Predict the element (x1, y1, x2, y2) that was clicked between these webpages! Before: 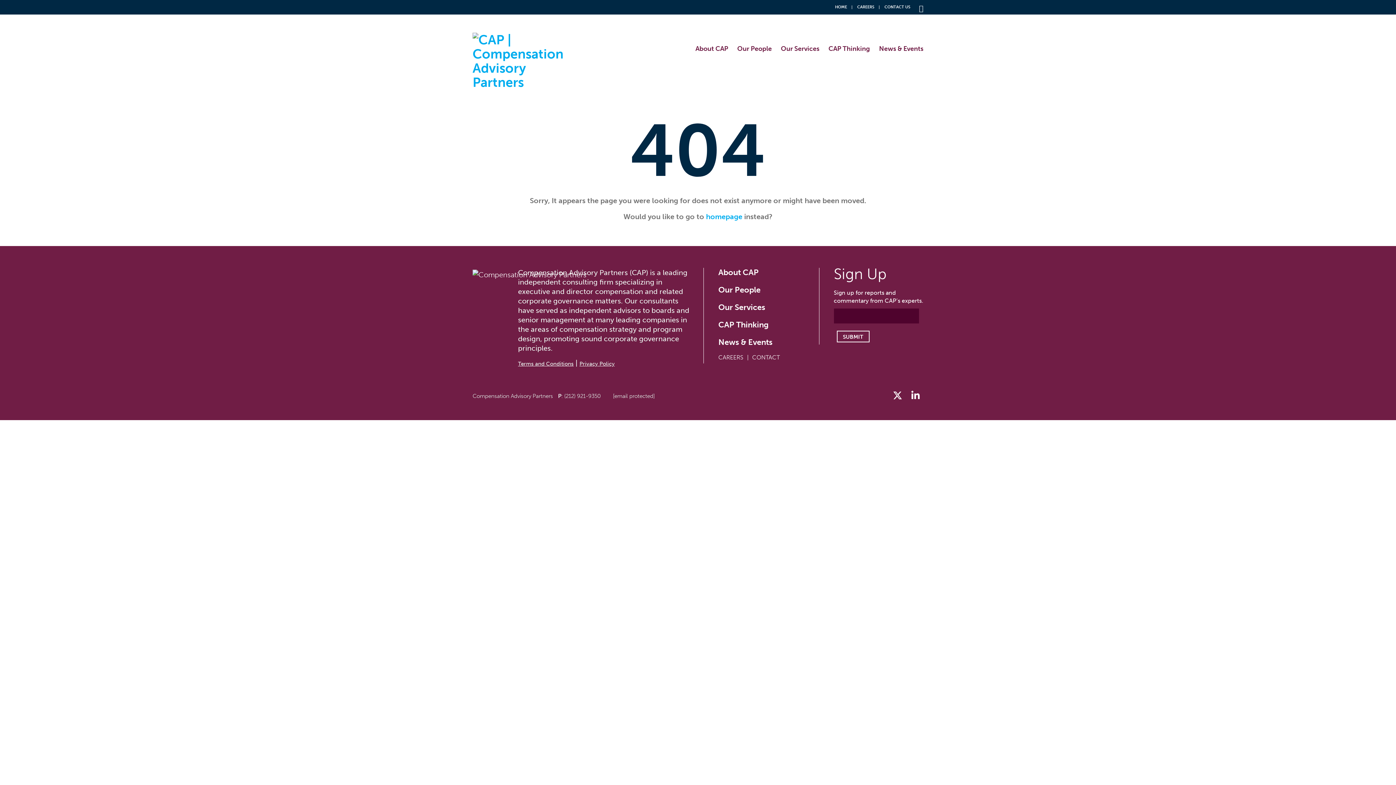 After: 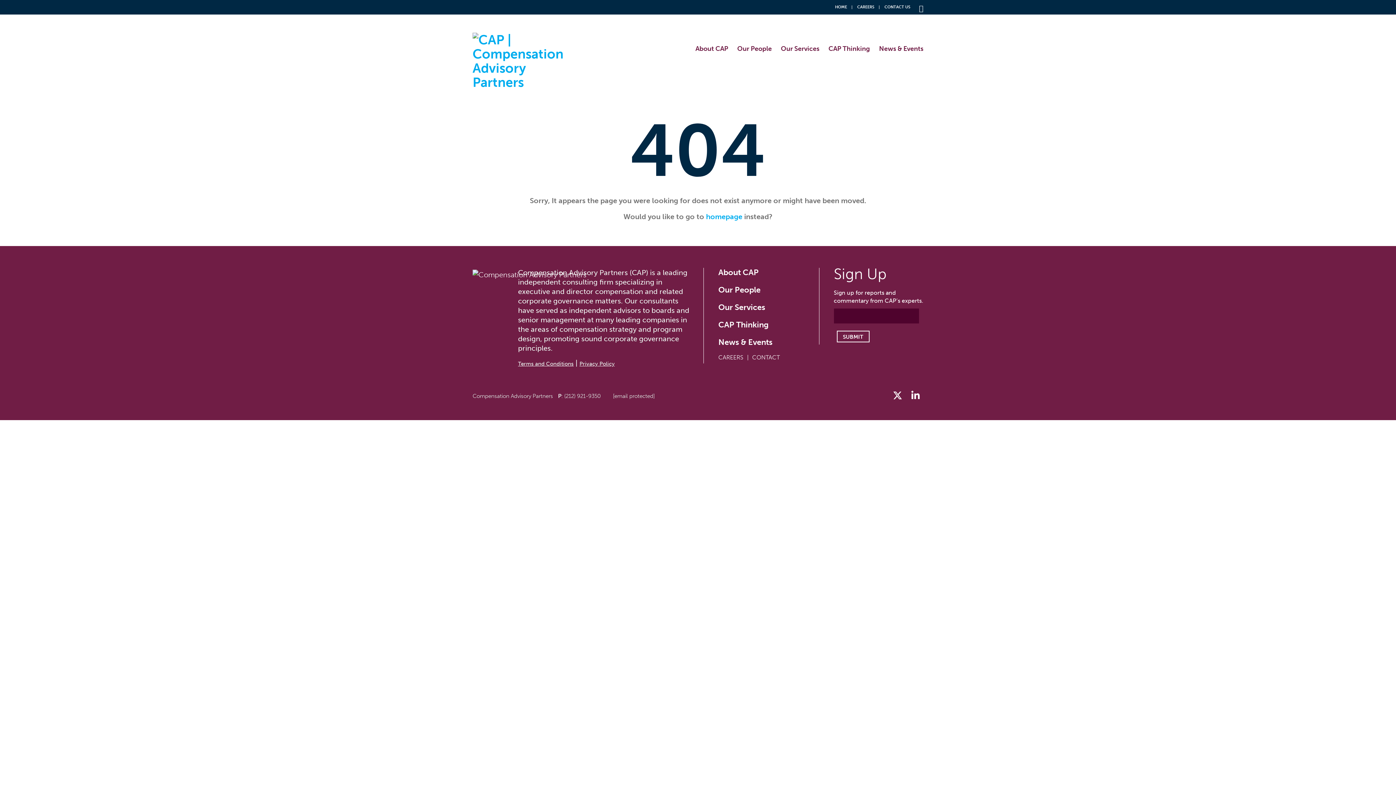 Action: bbox: (919, 2, 923, 13)